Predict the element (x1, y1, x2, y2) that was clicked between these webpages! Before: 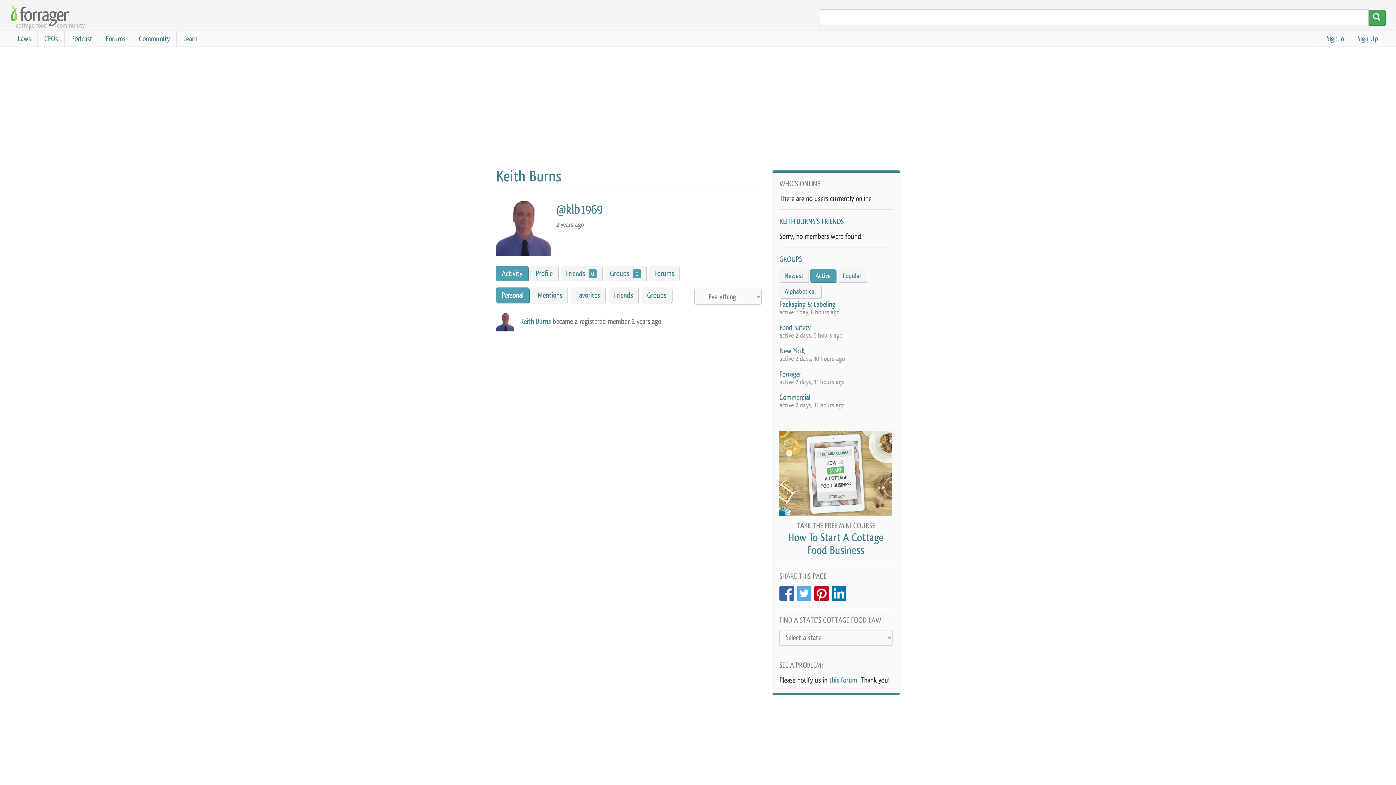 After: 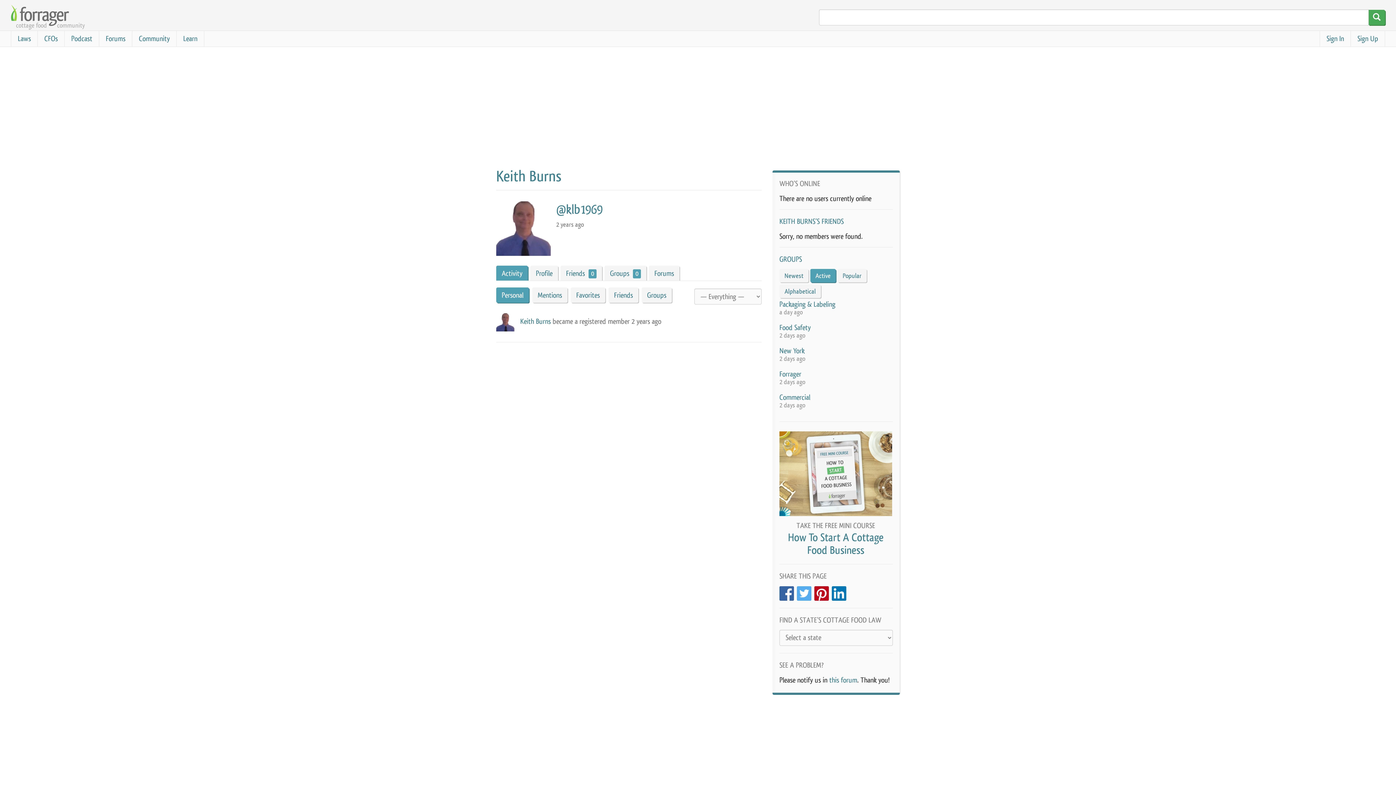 Action: bbox: (810, 269, 836, 282) label: Active